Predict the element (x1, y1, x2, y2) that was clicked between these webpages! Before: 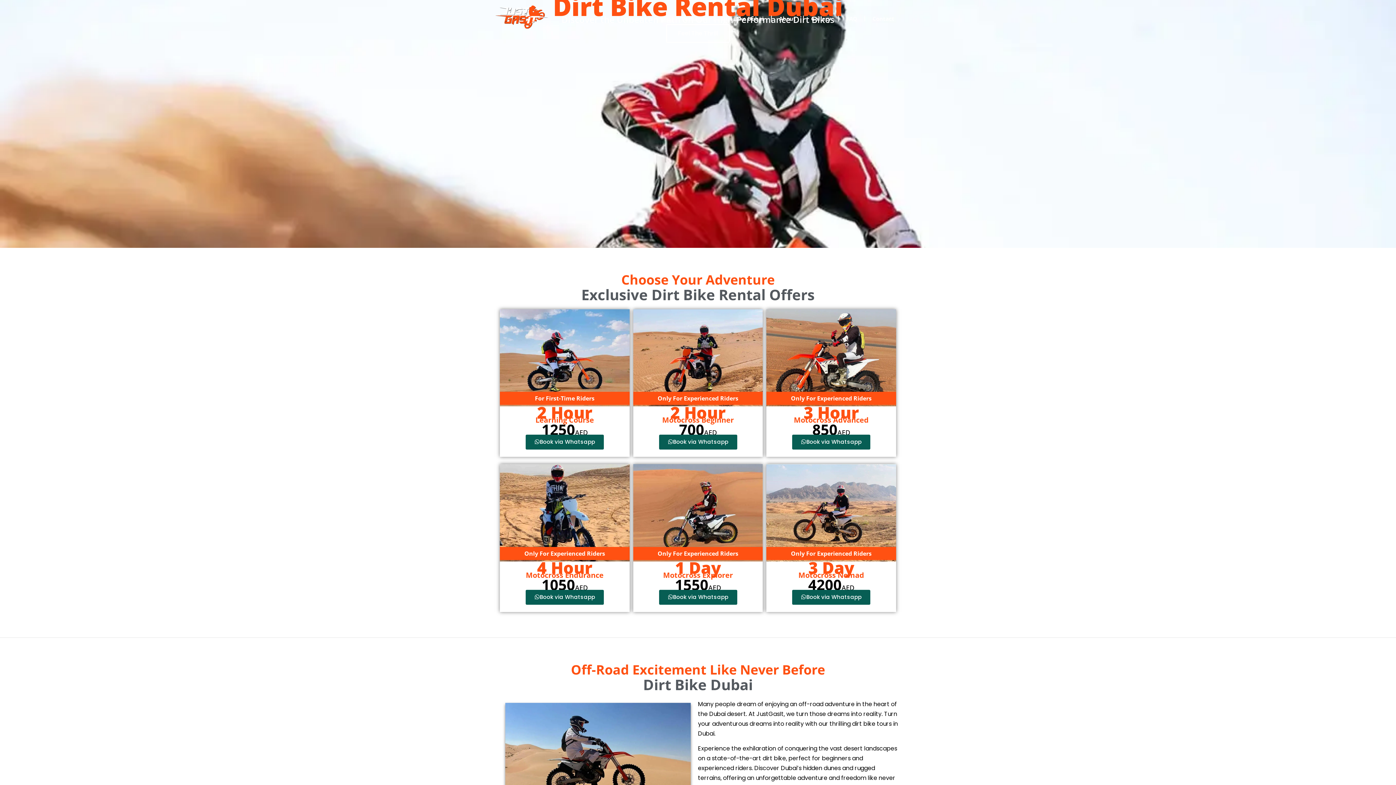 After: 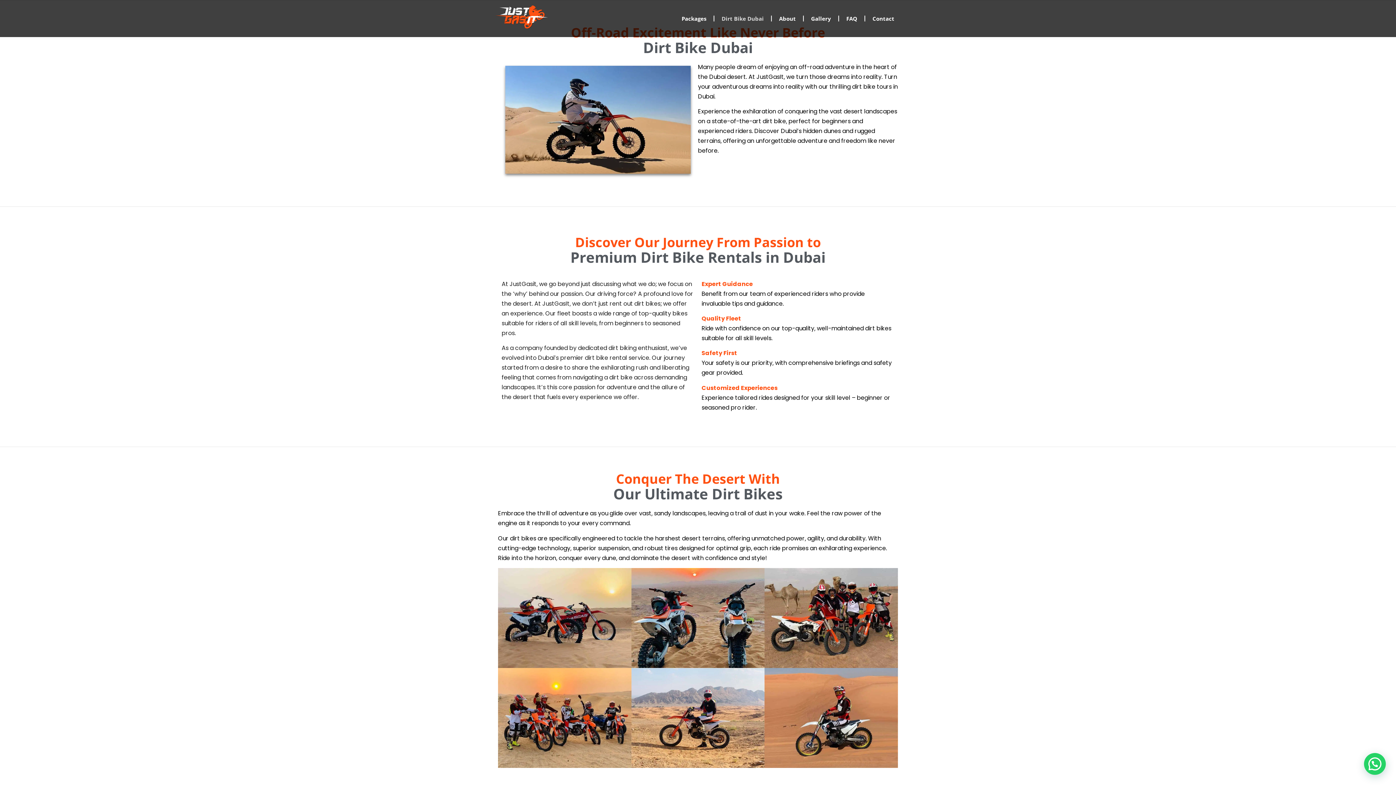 Action: label: Dirt Bike Dubai bbox: (714, 10, 771, 26)